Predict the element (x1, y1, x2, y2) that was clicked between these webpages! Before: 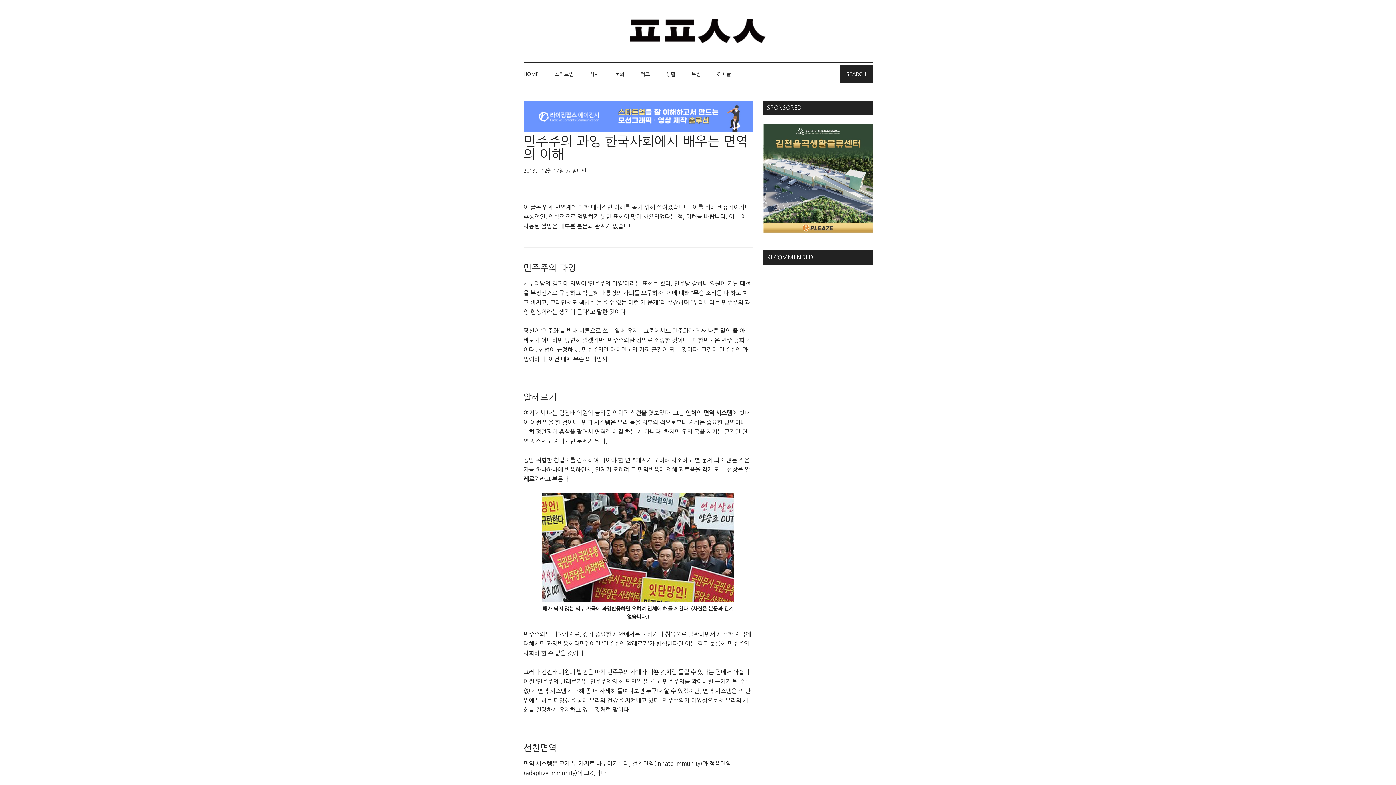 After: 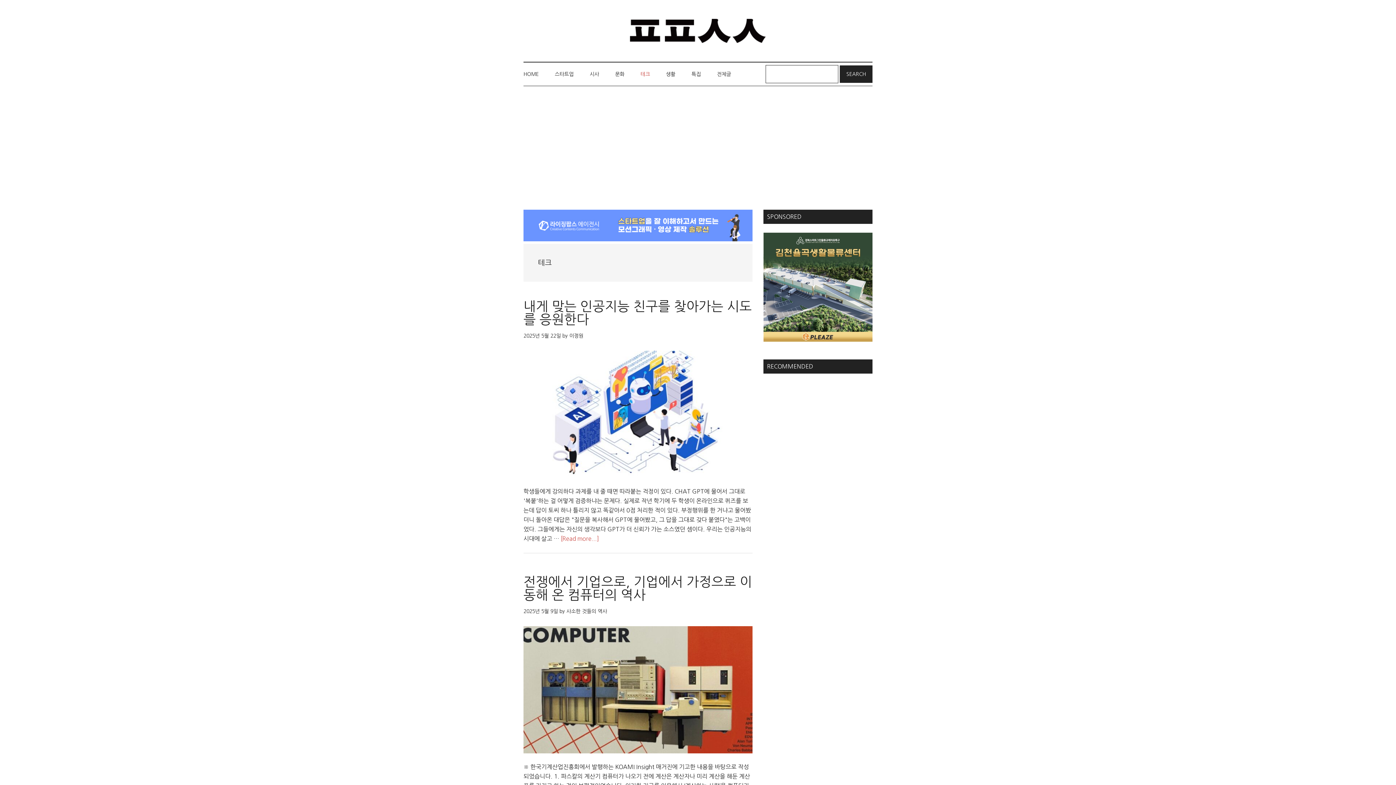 Action: bbox: (633, 62, 657, 85) label: 테크